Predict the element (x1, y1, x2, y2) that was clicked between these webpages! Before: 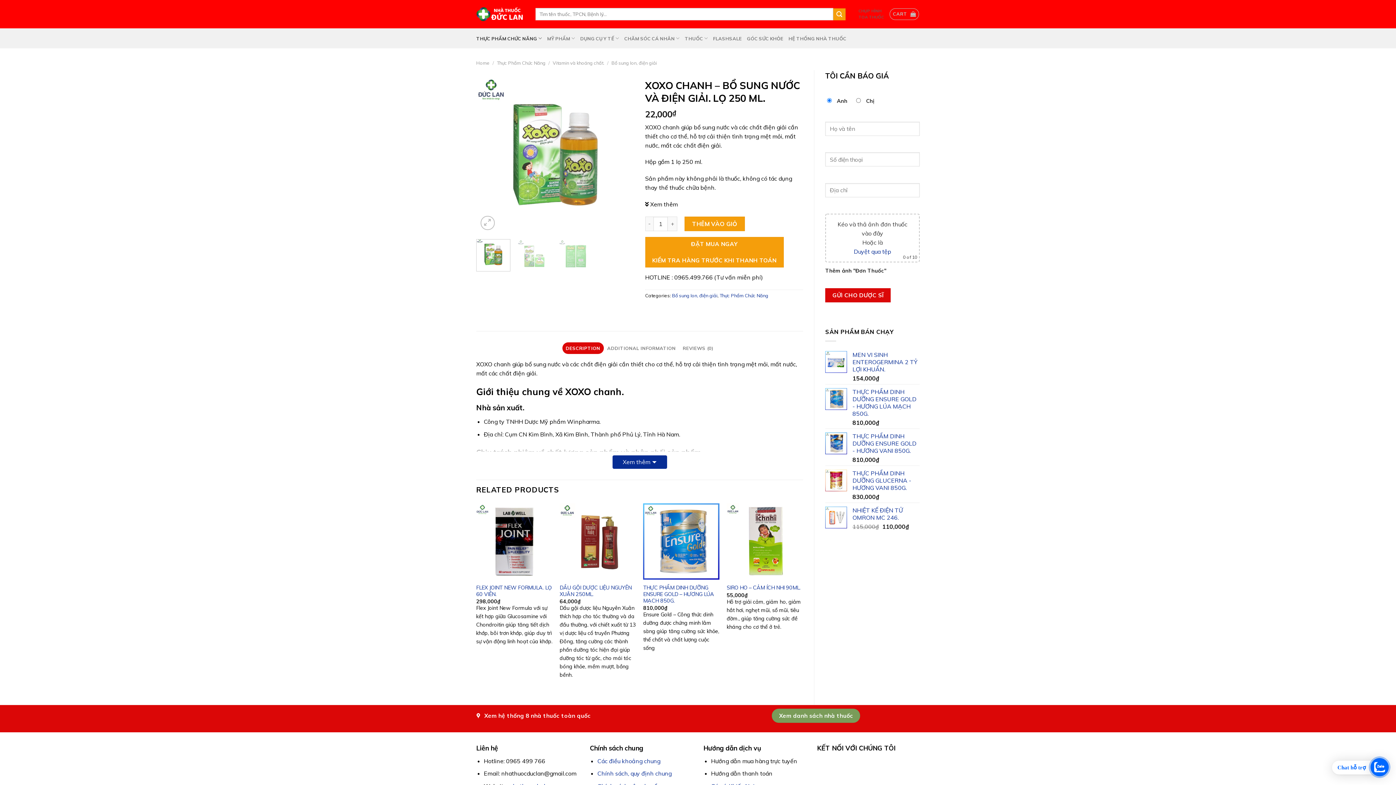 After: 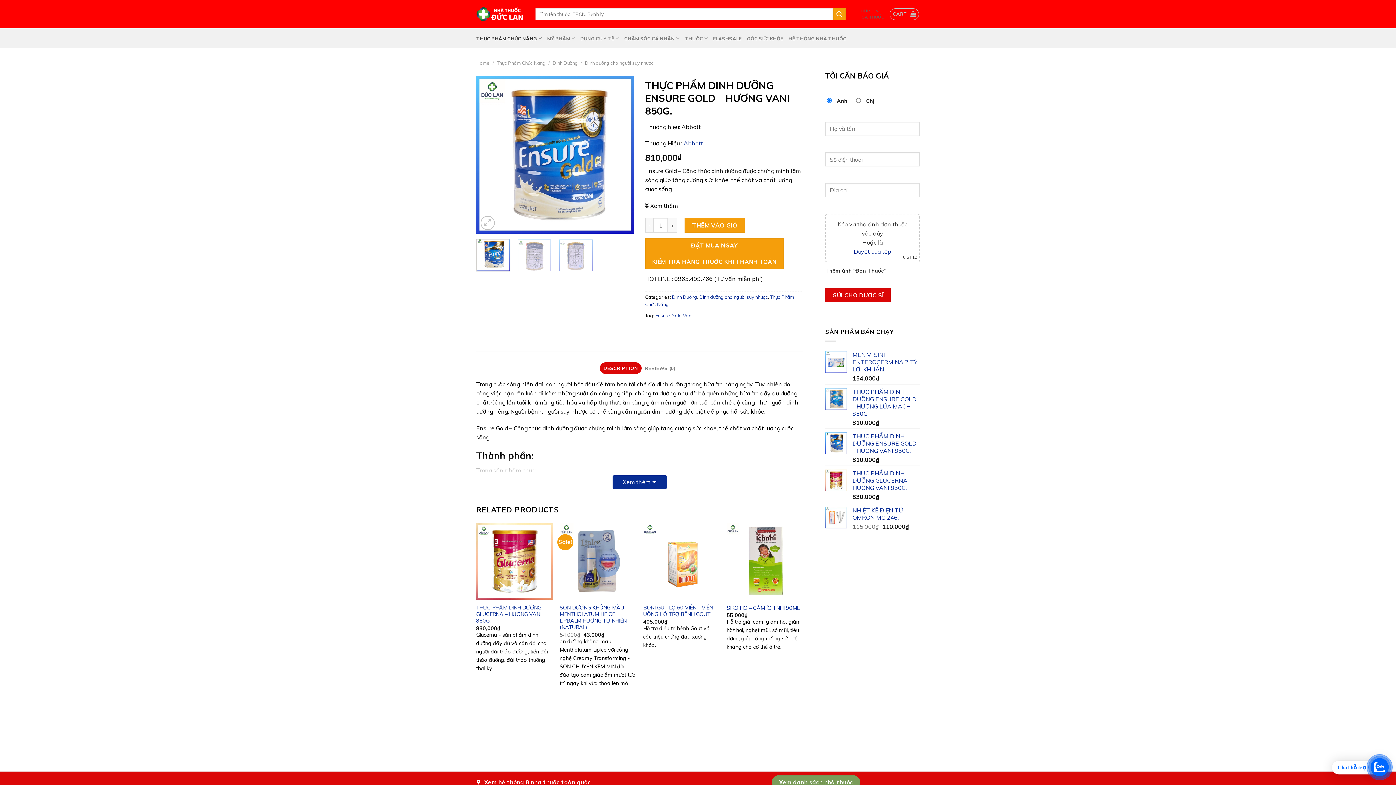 Action: label: THỰC PHẨM DINH DƯỠNG ENSURE GOLD - HƯƠNG VANI 850G. bbox: (852, 432, 920, 454)